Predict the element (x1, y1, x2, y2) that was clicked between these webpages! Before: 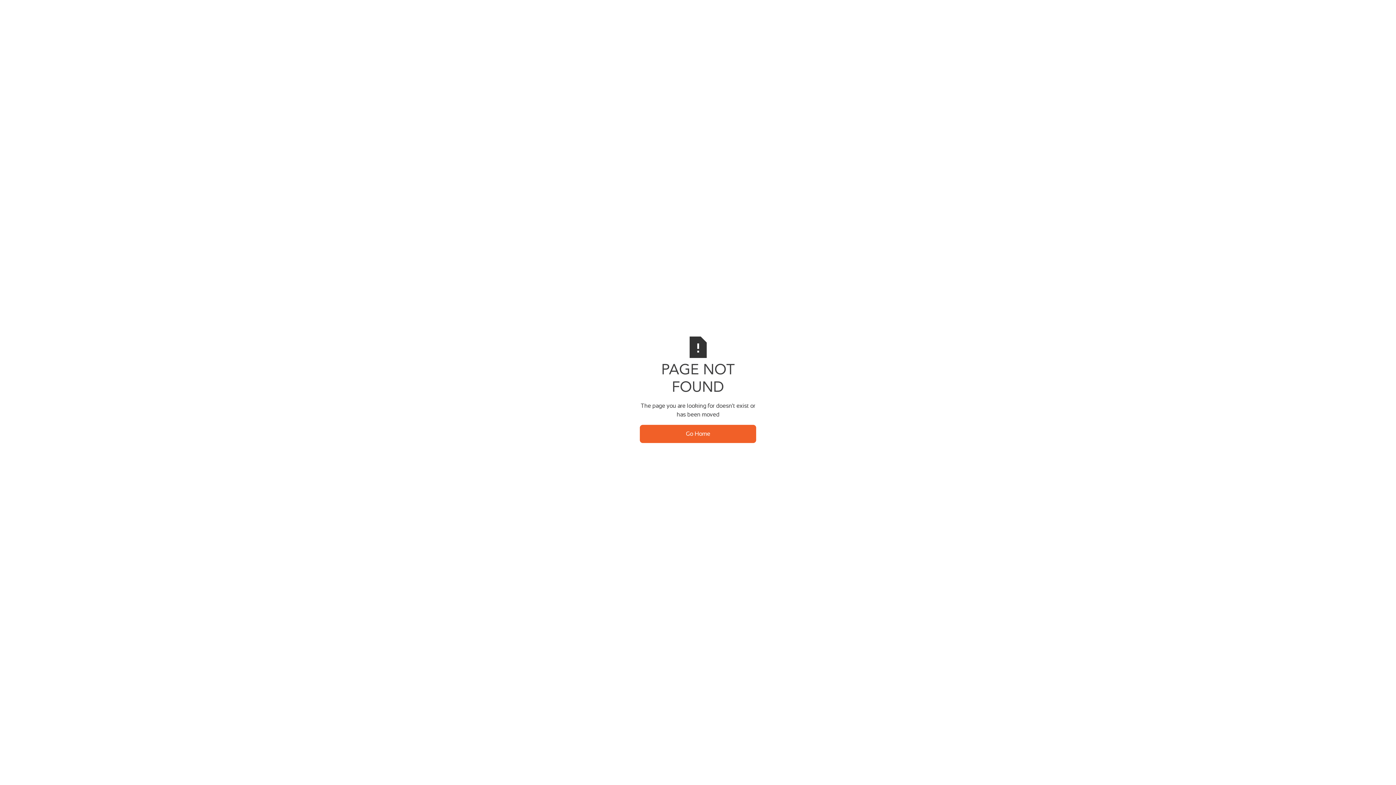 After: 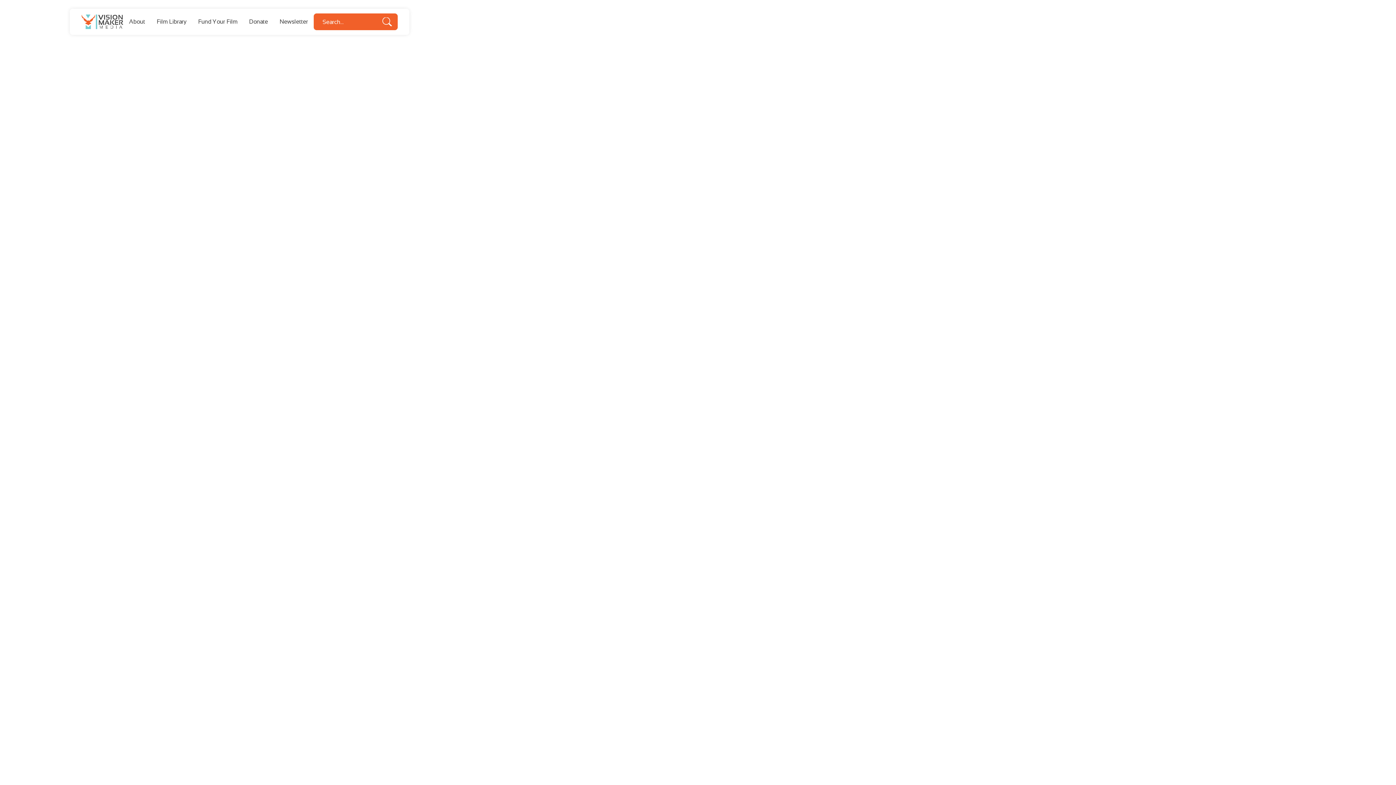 Action: label: Go Home bbox: (640, 425, 756, 443)